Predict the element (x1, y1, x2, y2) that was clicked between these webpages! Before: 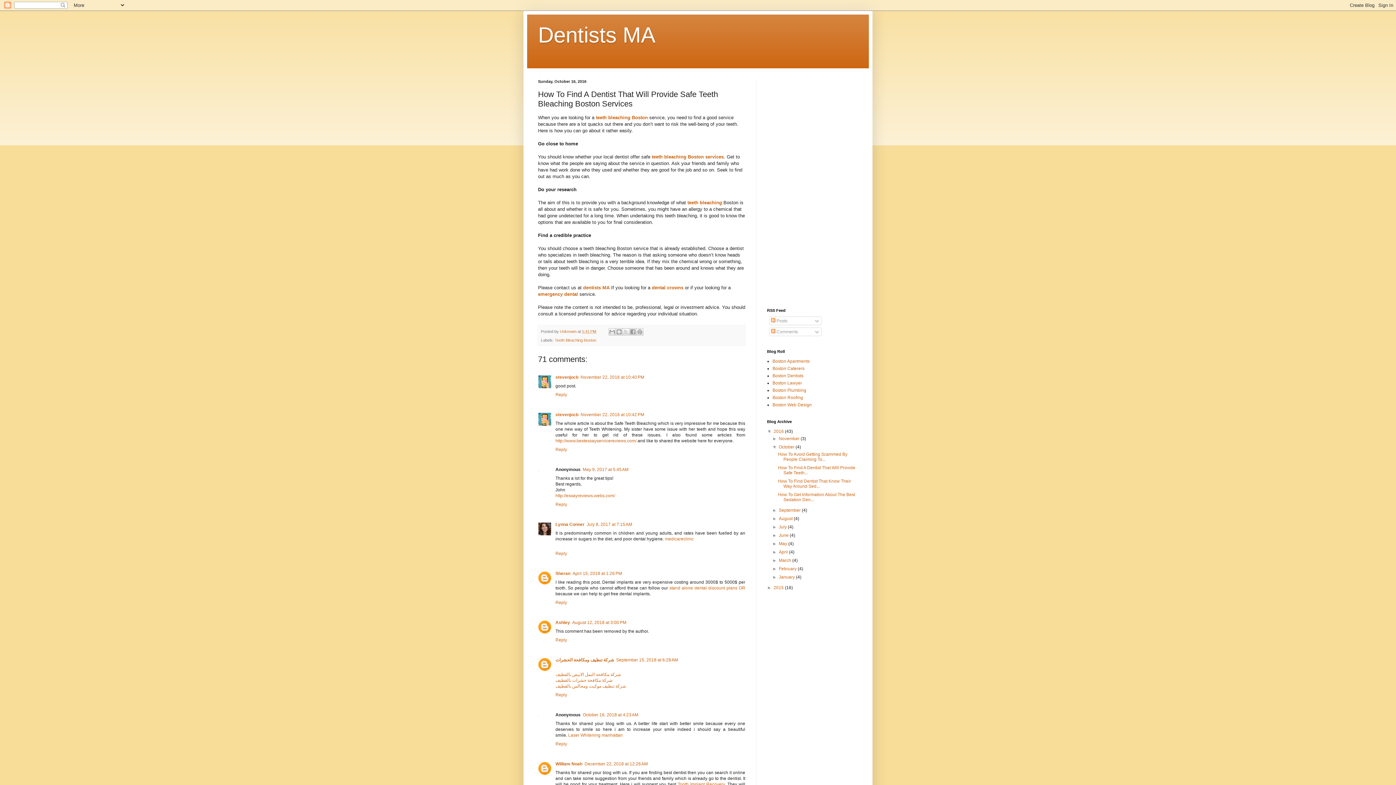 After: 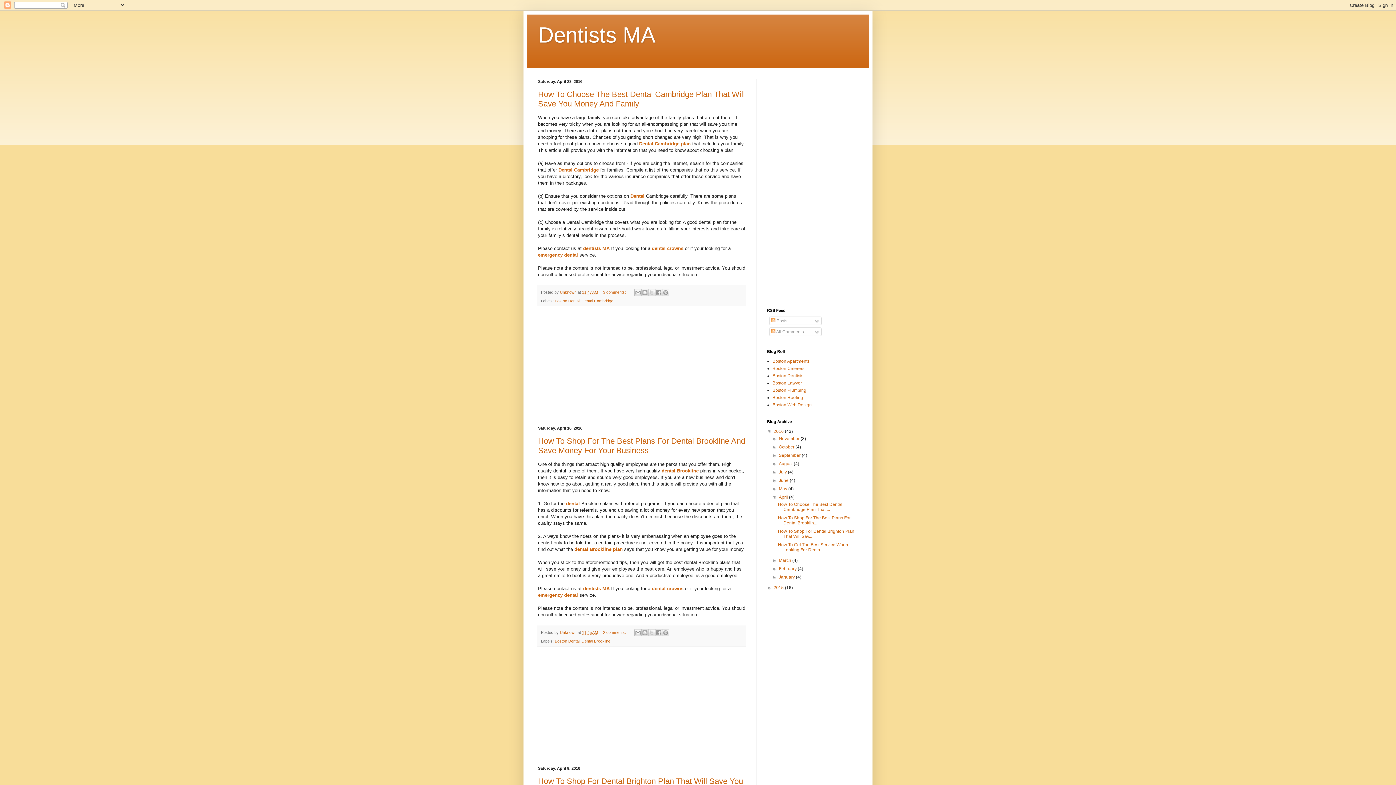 Action: bbox: (779, 549, 789, 554) label: April 